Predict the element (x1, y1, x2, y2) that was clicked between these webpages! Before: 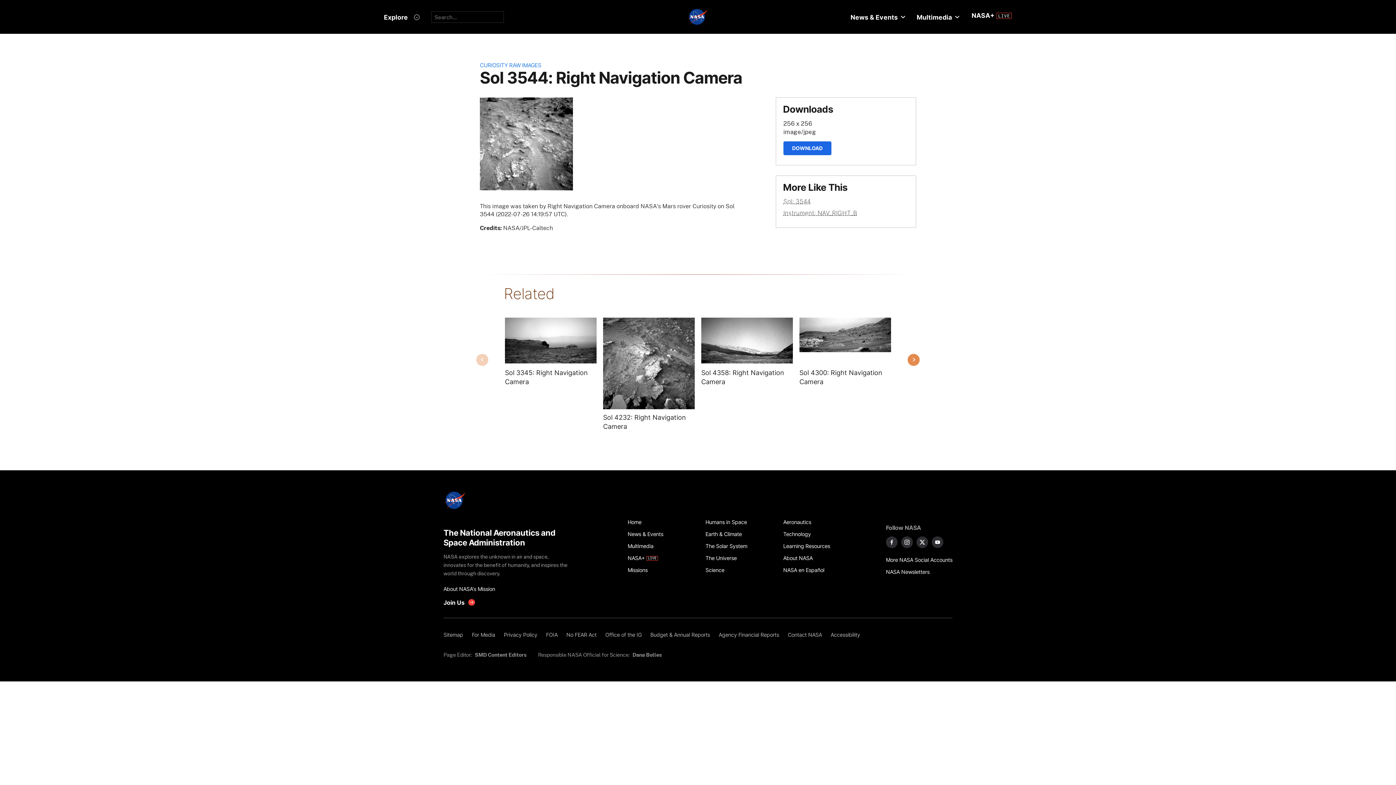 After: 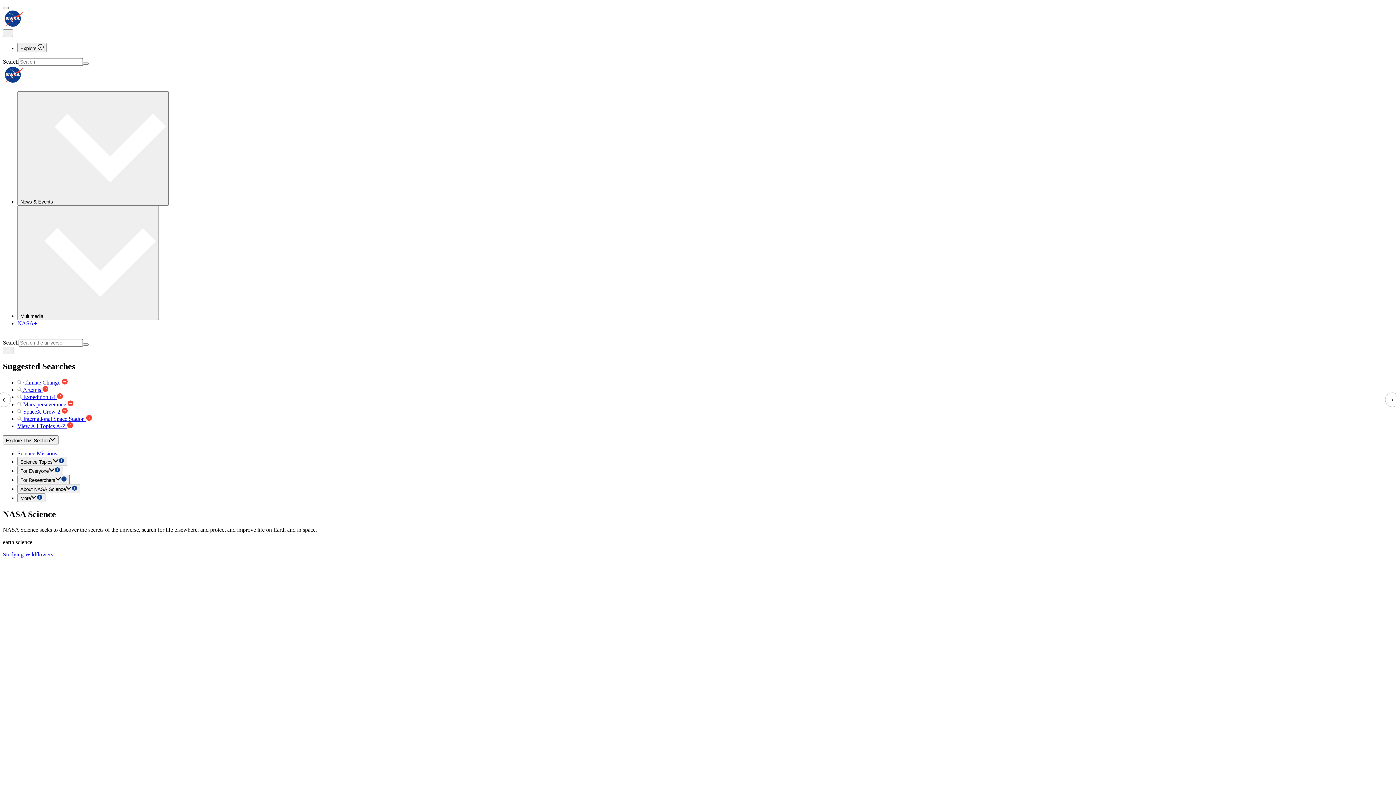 Action: bbox: (705, 564, 775, 576) label: Science